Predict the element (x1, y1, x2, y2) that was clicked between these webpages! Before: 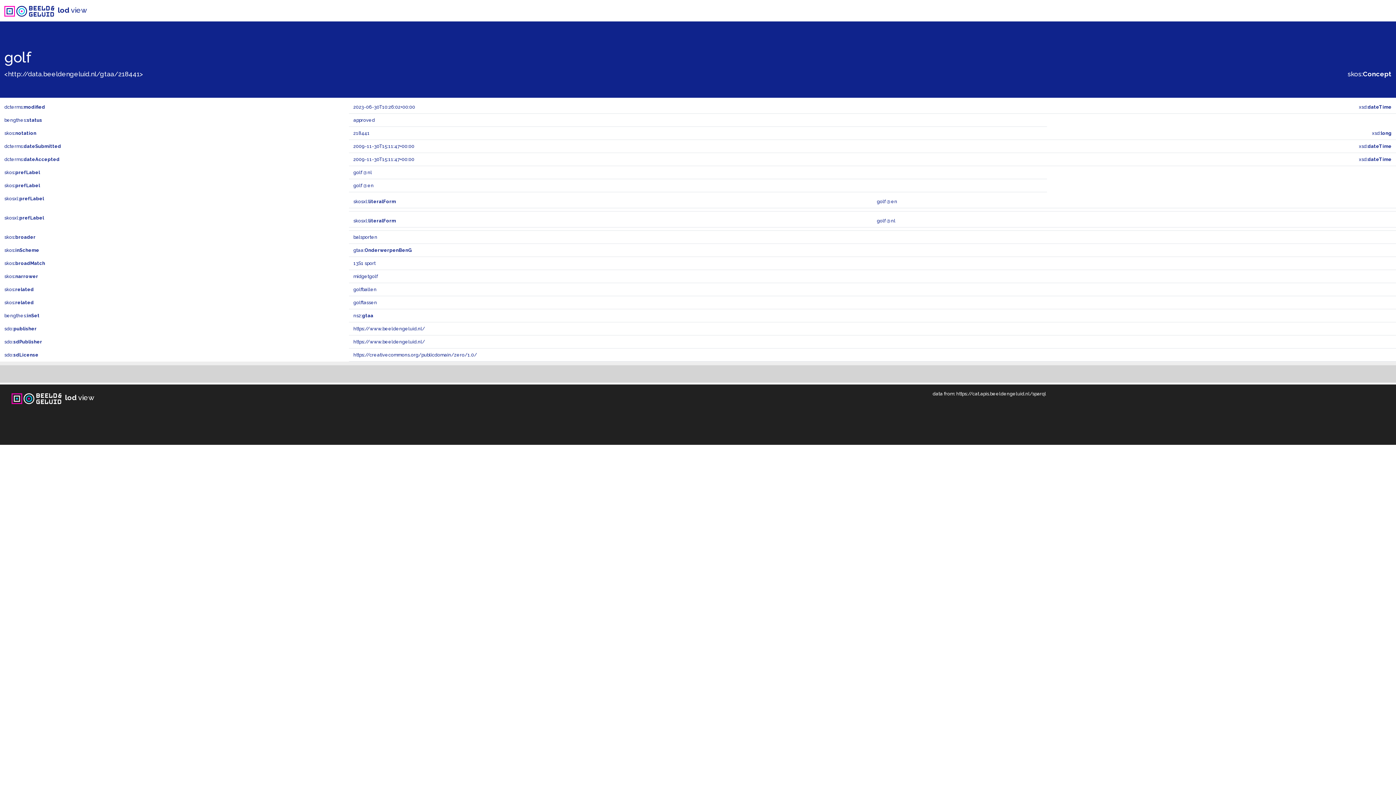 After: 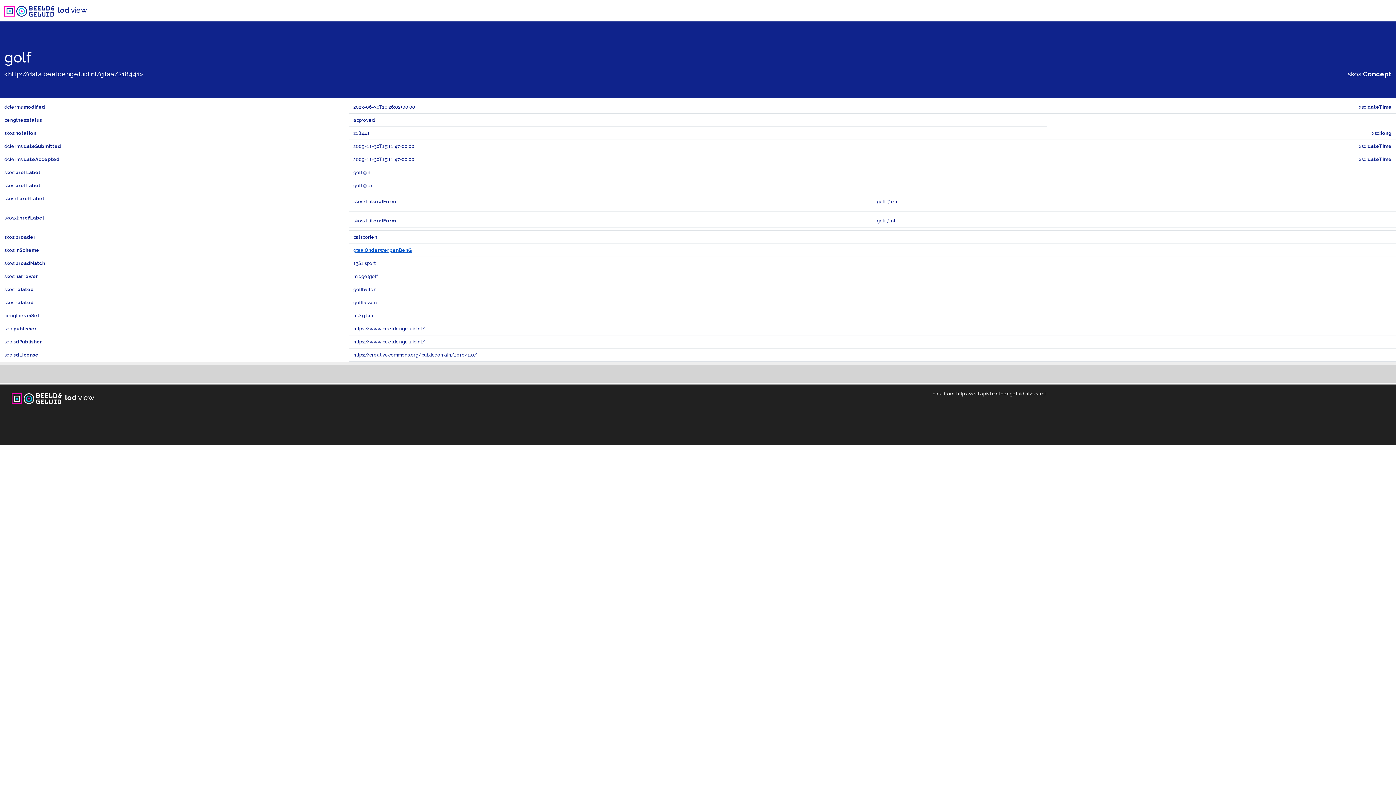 Action: bbox: (353, 247, 412, 253) label: gtaa:OnderwerpenBenG